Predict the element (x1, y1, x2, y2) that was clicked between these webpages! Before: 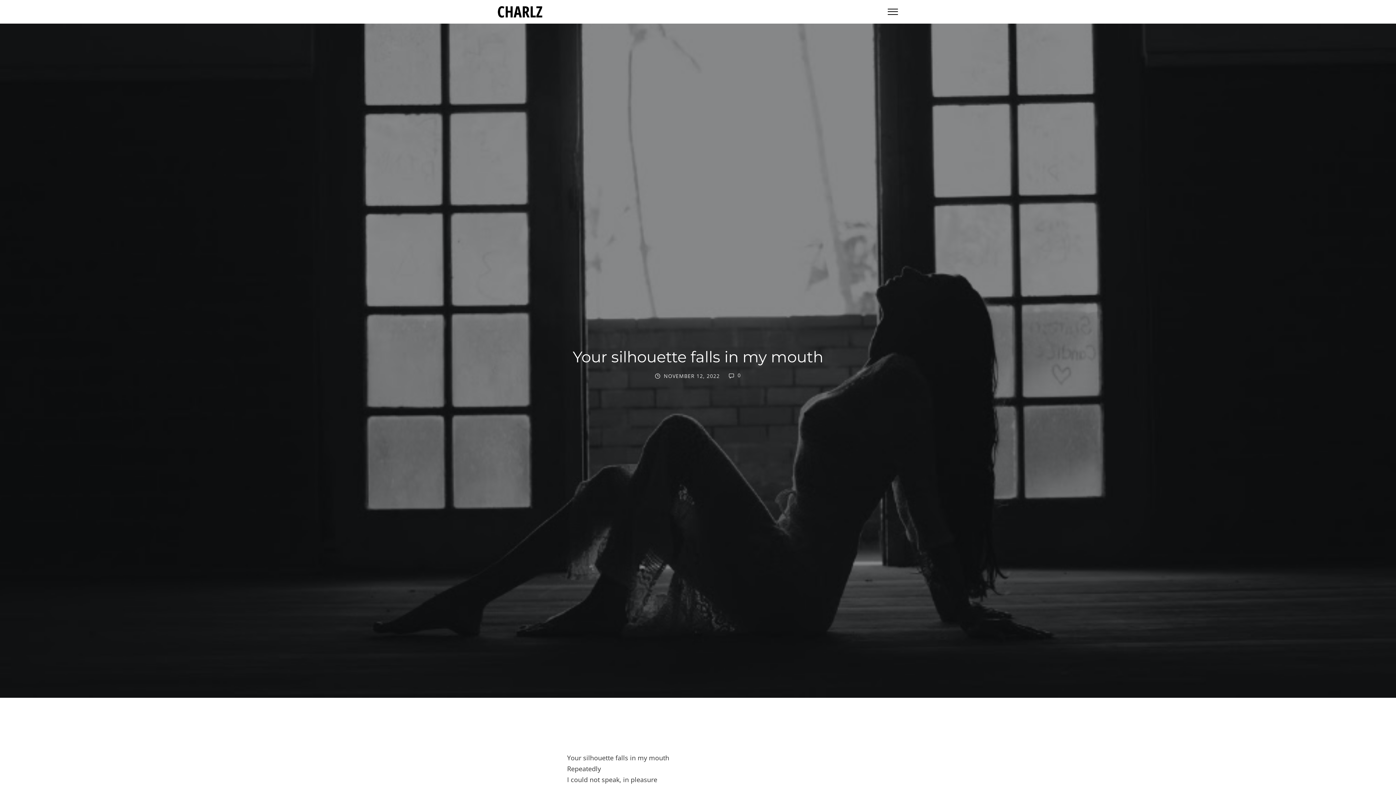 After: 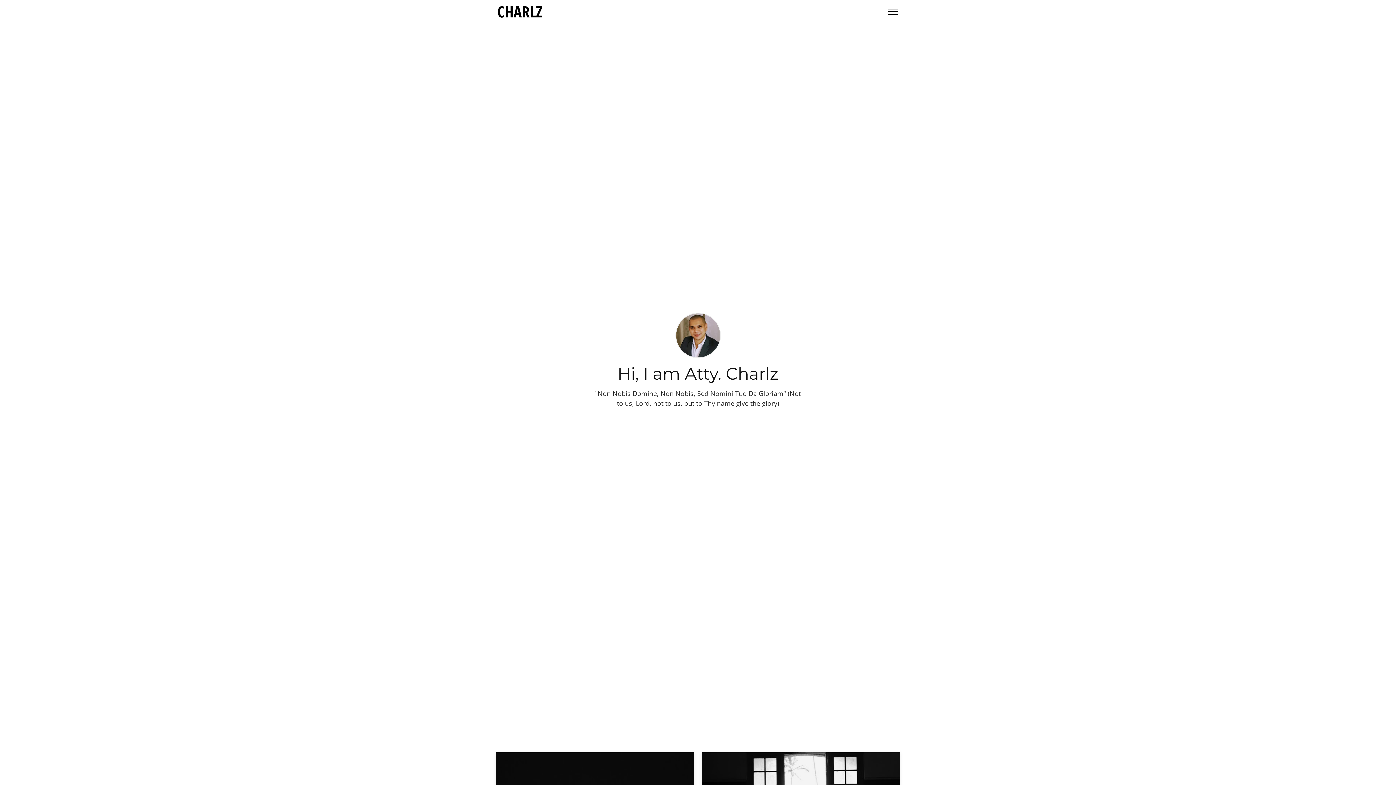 Action: bbox: (496, 5, 544, 18)